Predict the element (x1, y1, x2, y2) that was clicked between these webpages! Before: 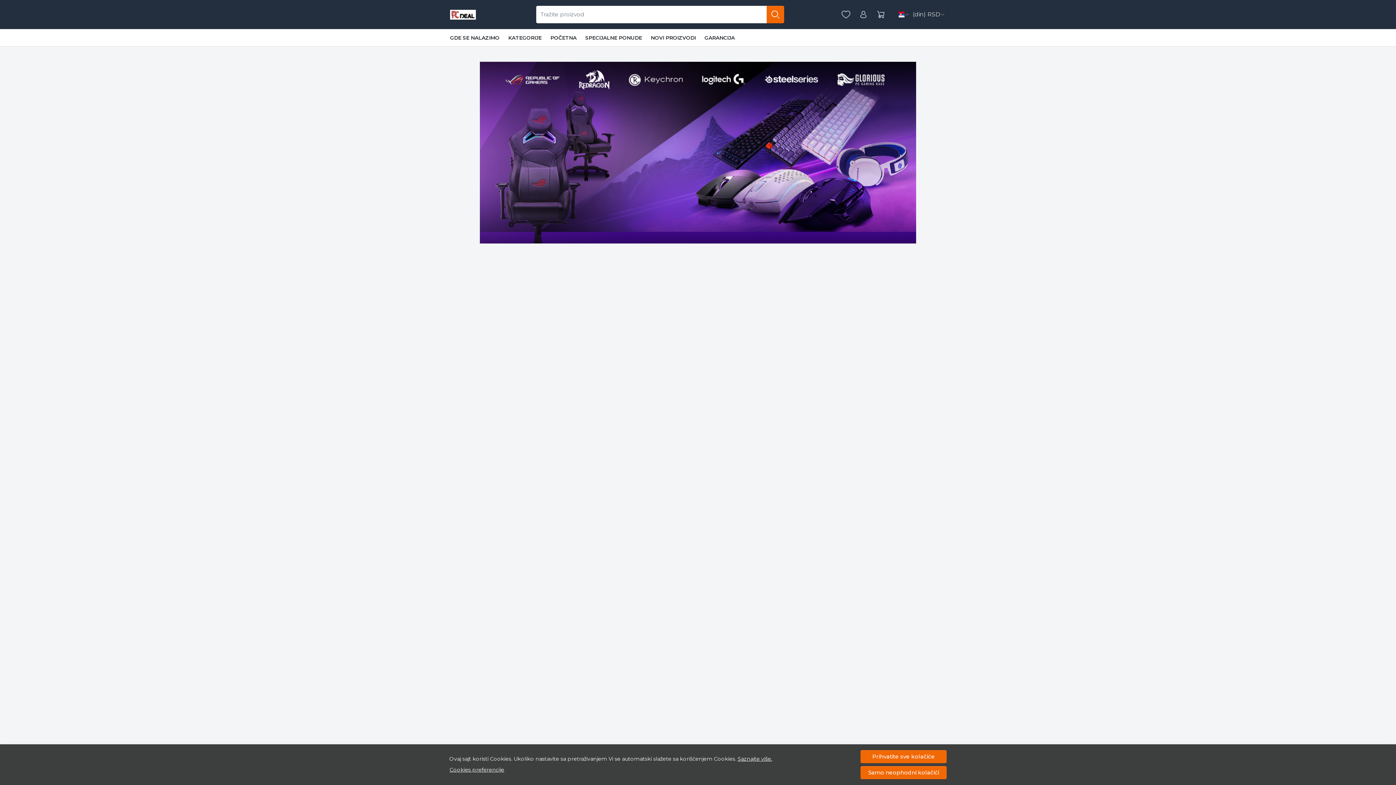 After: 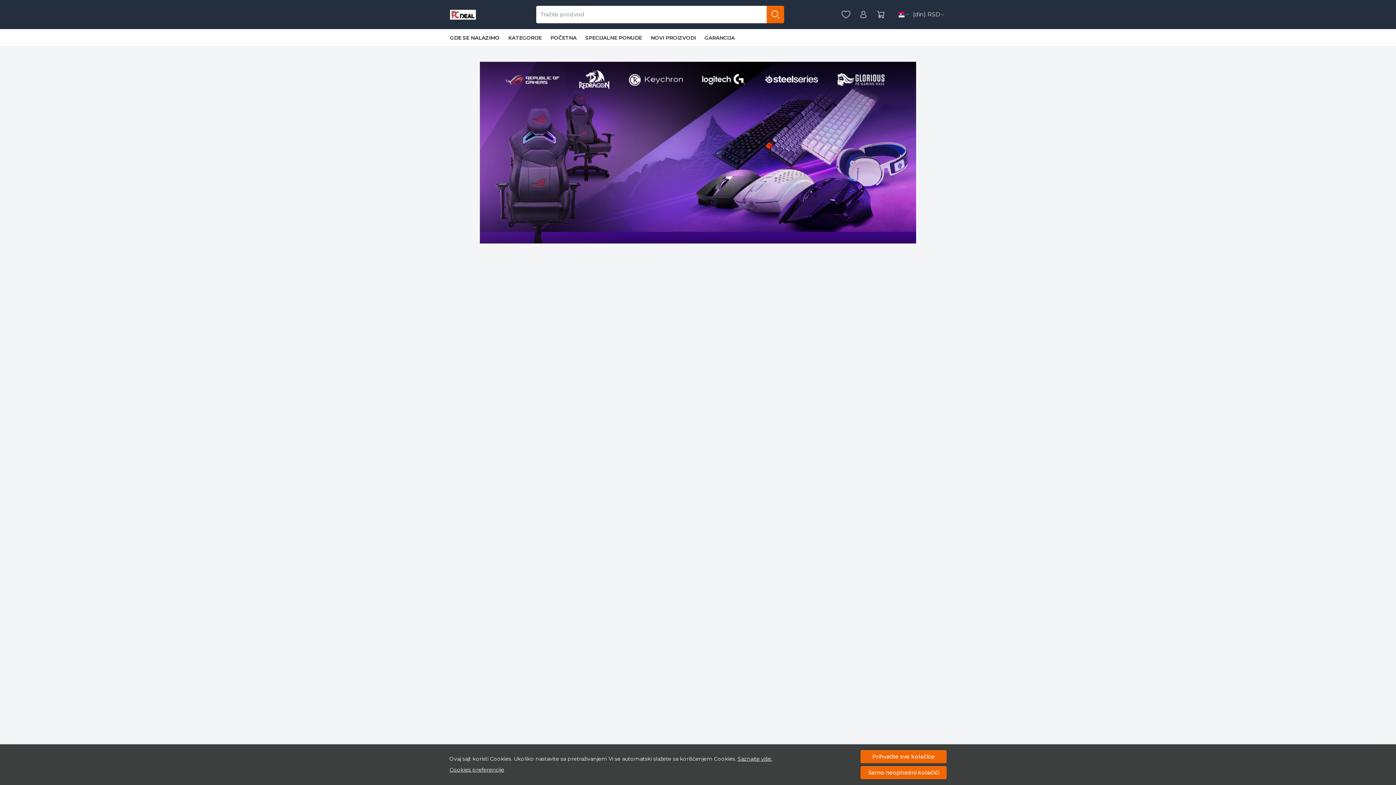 Action: bbox: (445, 29, 504, 46) label: GDE SE NALAZIMO